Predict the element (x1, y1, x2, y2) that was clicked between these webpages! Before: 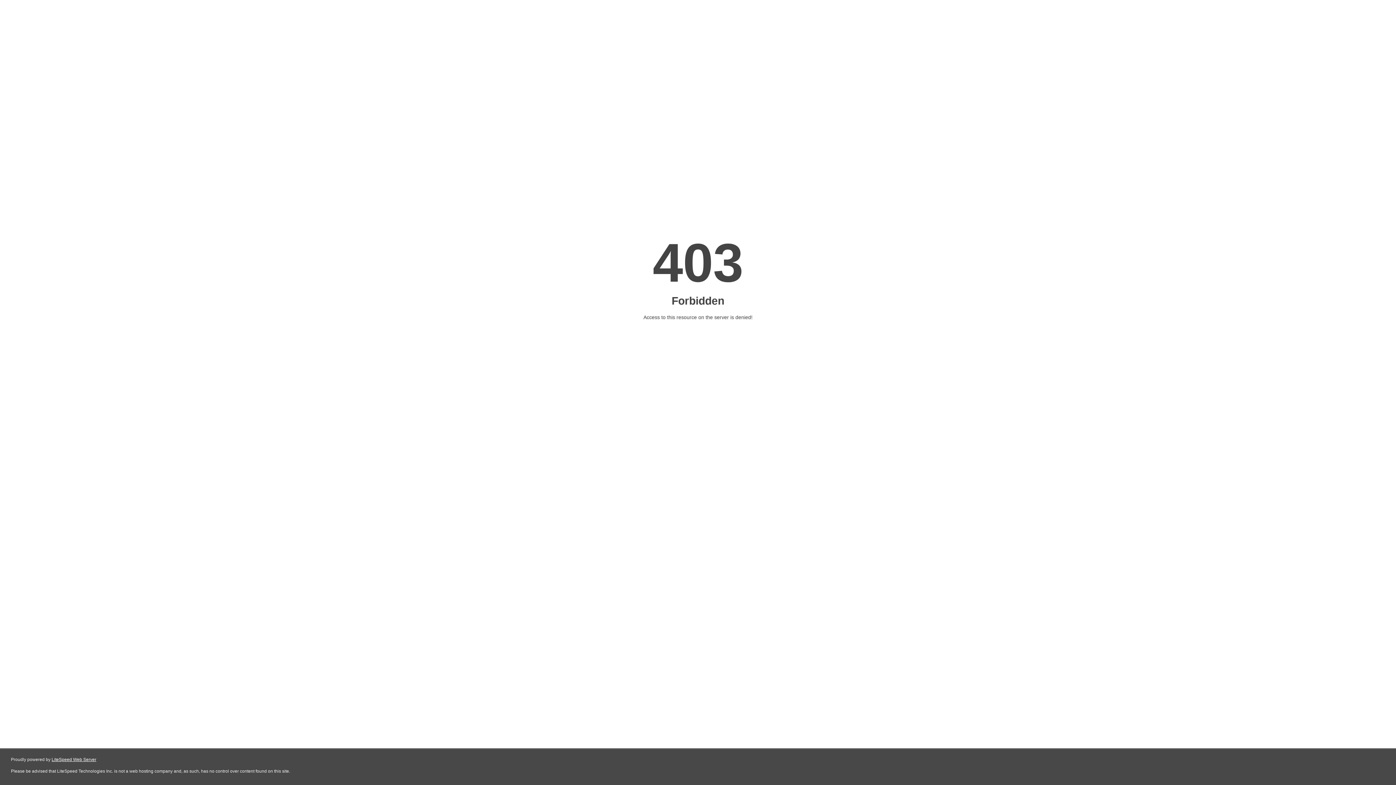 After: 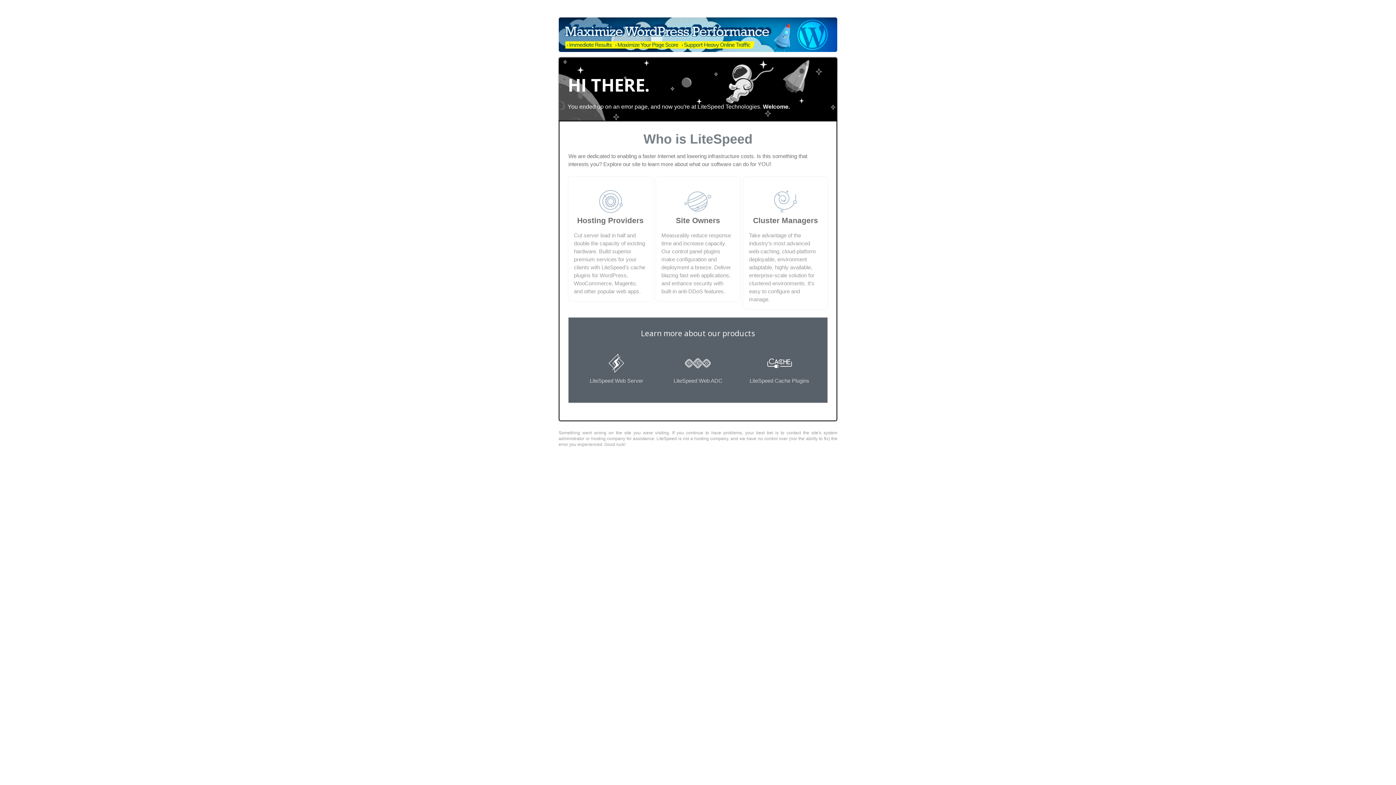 Action: label: LiteSpeed Web Server bbox: (51, 757, 96, 762)